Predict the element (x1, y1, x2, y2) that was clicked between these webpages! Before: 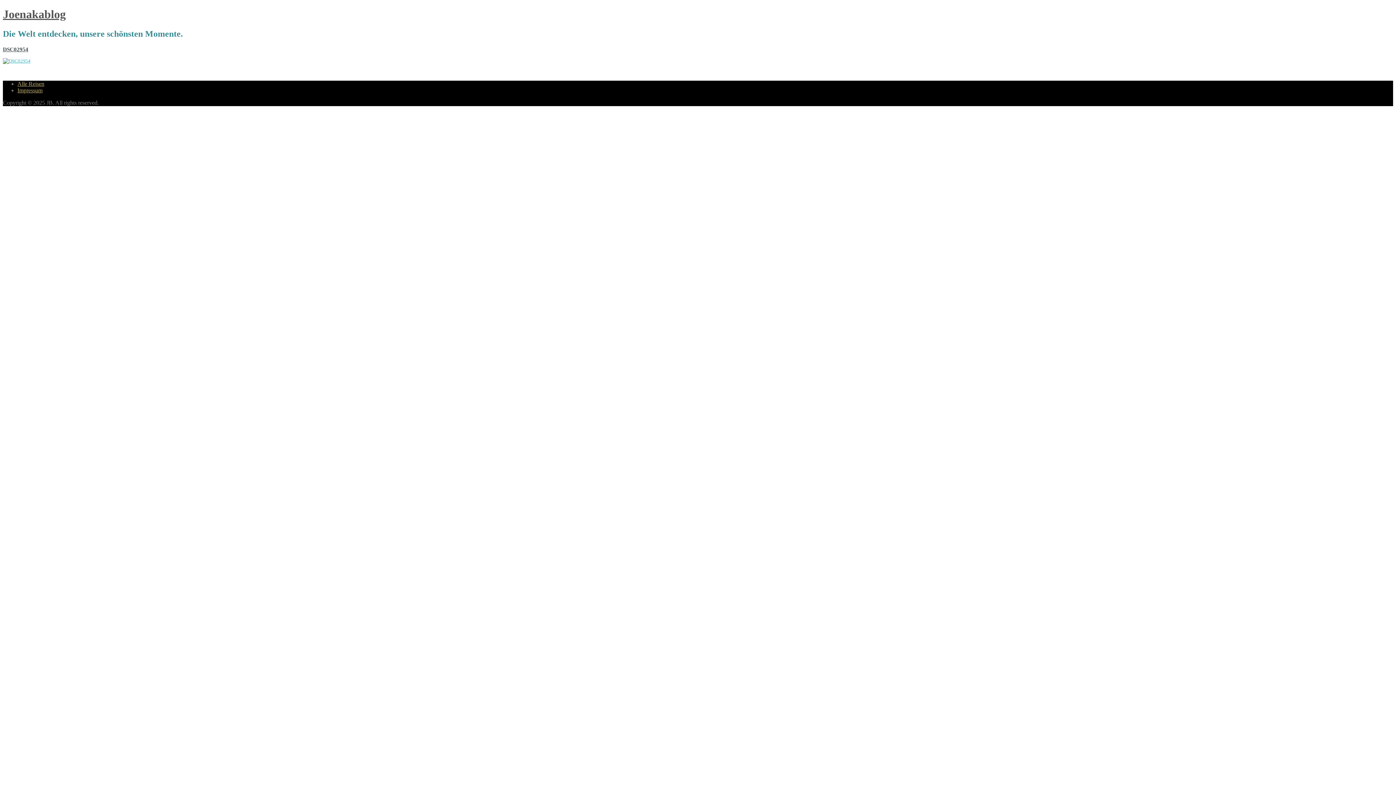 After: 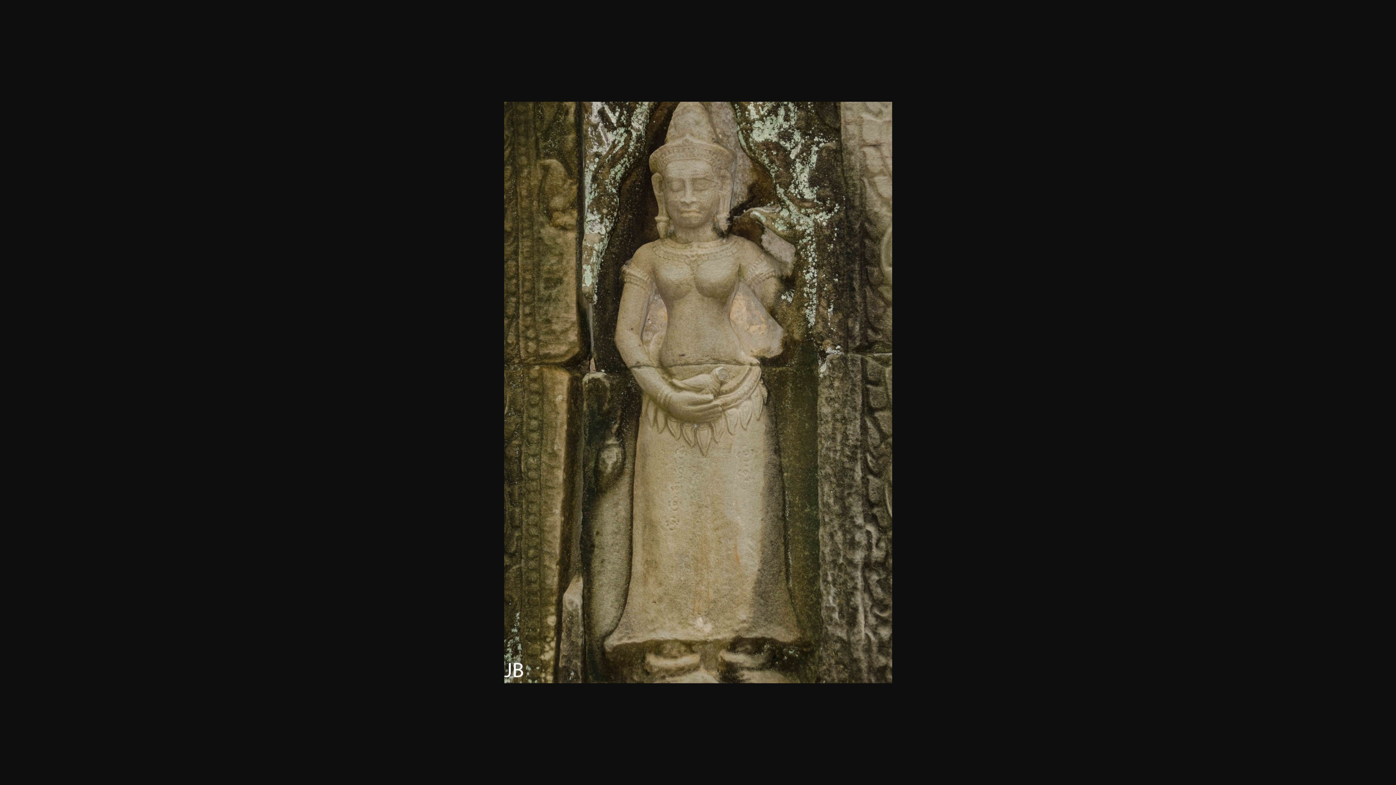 Action: bbox: (2, 58, 30, 63)